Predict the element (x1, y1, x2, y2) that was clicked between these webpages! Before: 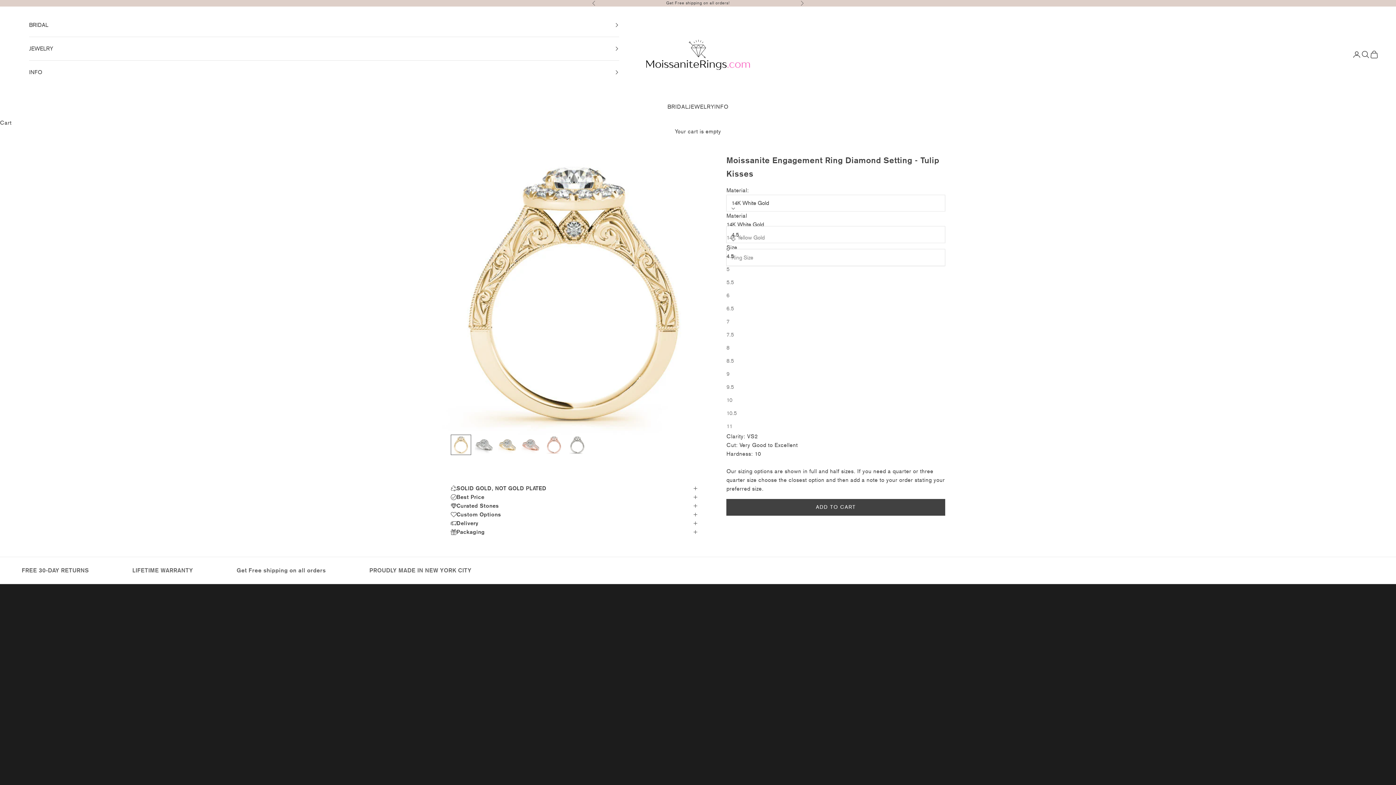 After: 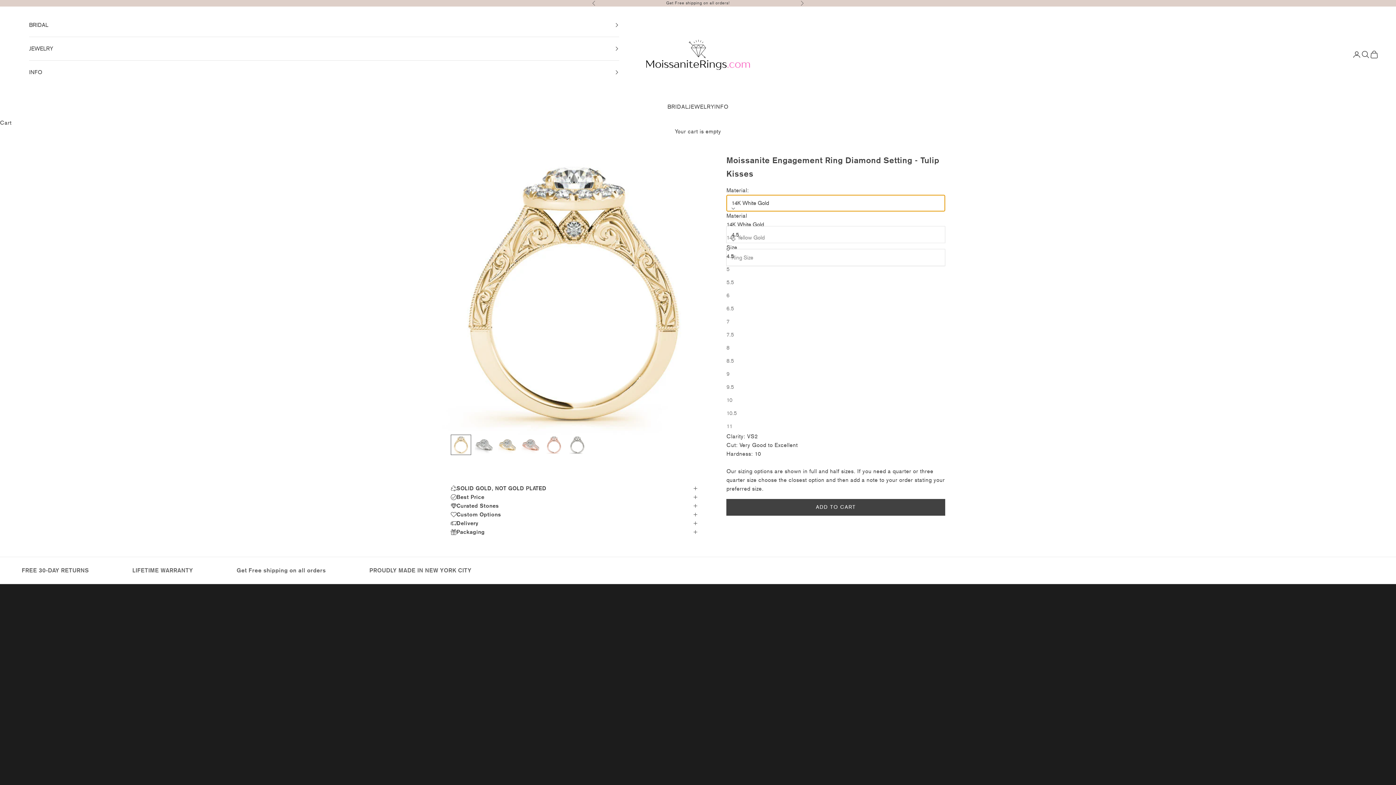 Action: label: 14K White Gold bbox: (726, 194, 945, 211)